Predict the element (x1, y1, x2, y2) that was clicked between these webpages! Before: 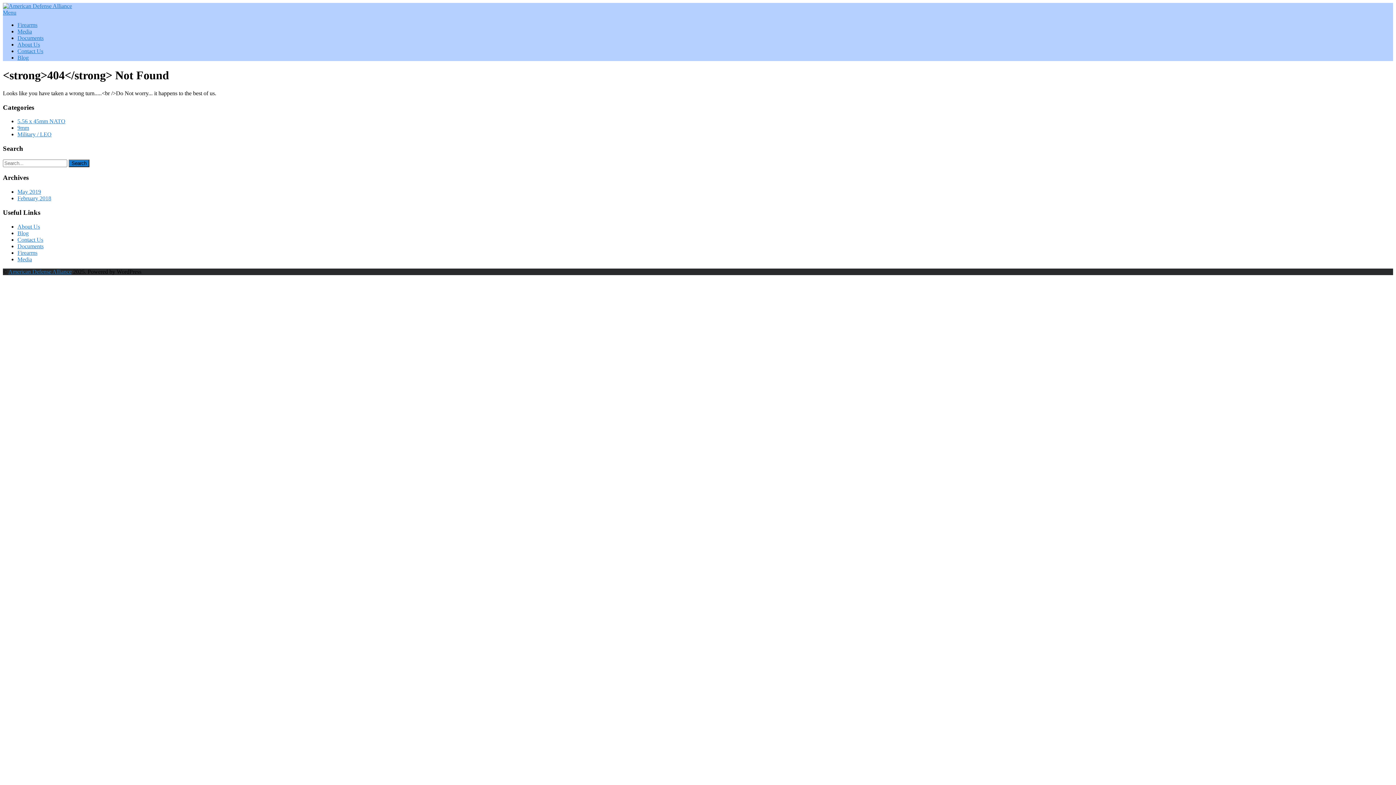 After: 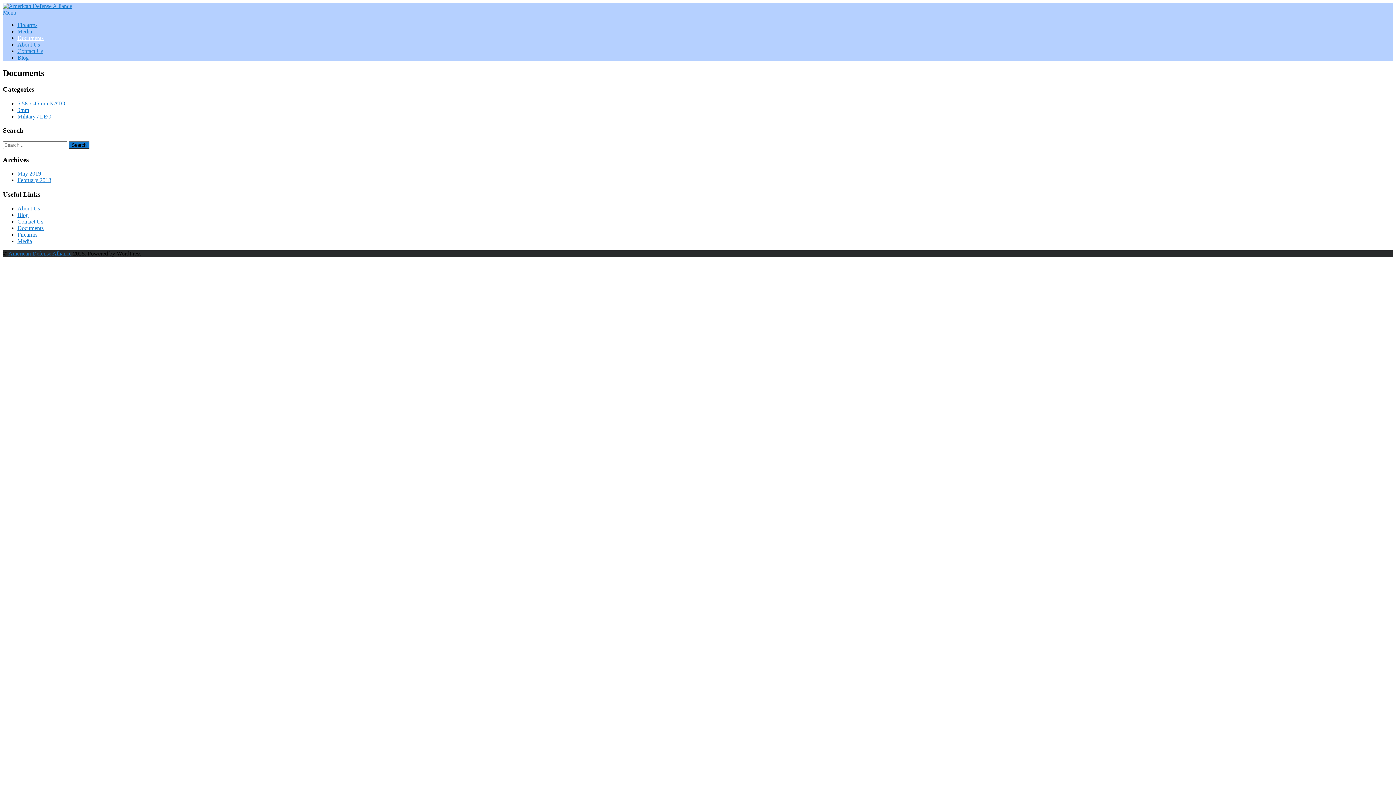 Action: label: Documents bbox: (17, 34, 43, 41)